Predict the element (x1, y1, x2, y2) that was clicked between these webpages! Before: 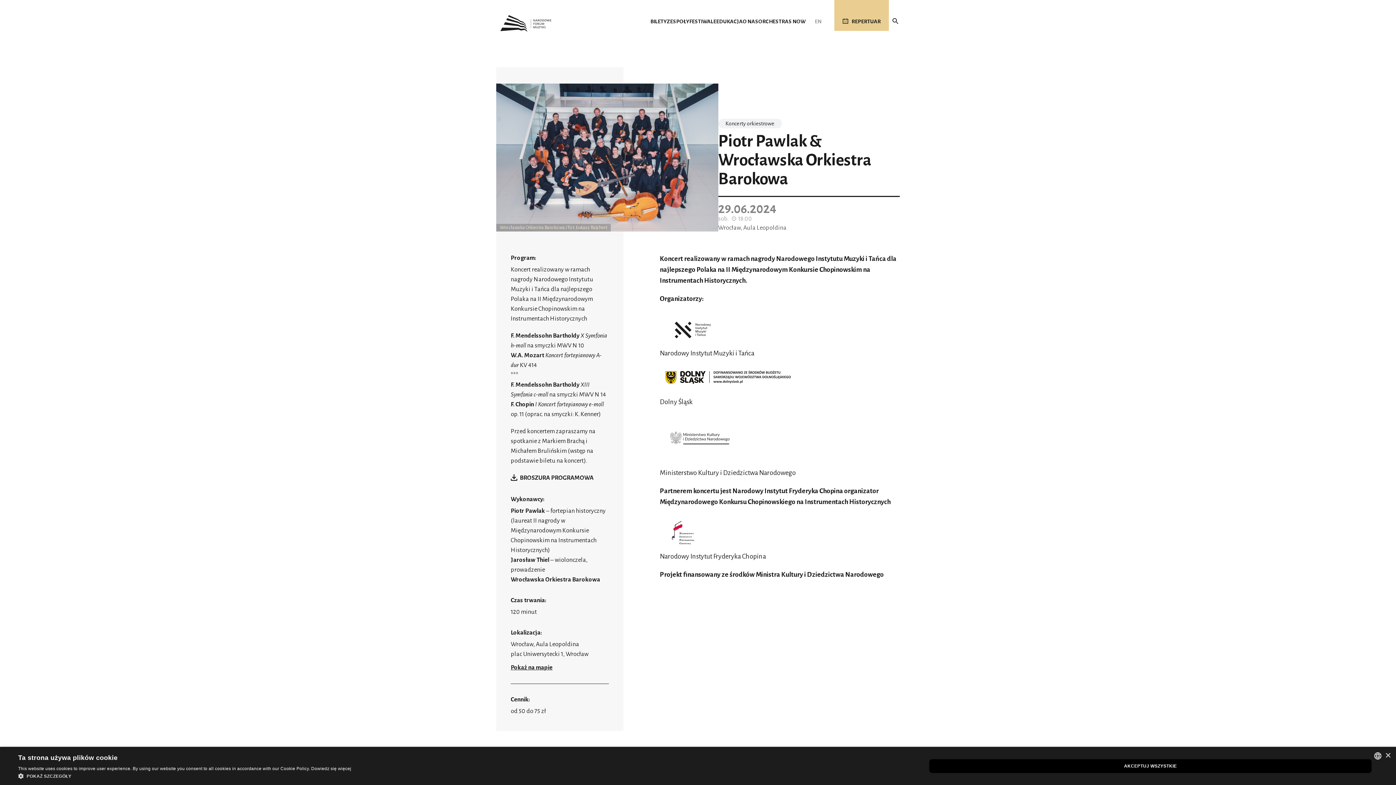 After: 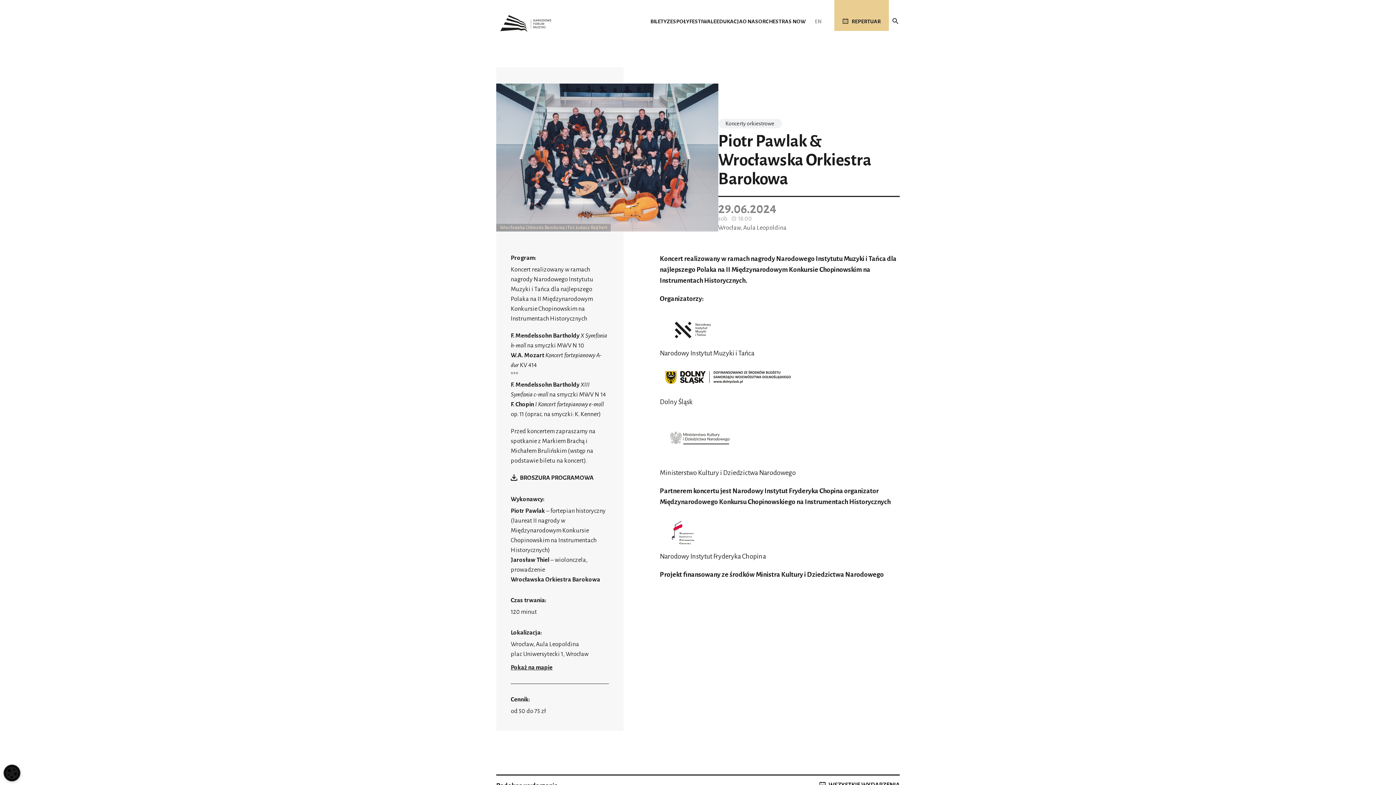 Action: label: Close bbox: (1385, 753, 1390, 758)